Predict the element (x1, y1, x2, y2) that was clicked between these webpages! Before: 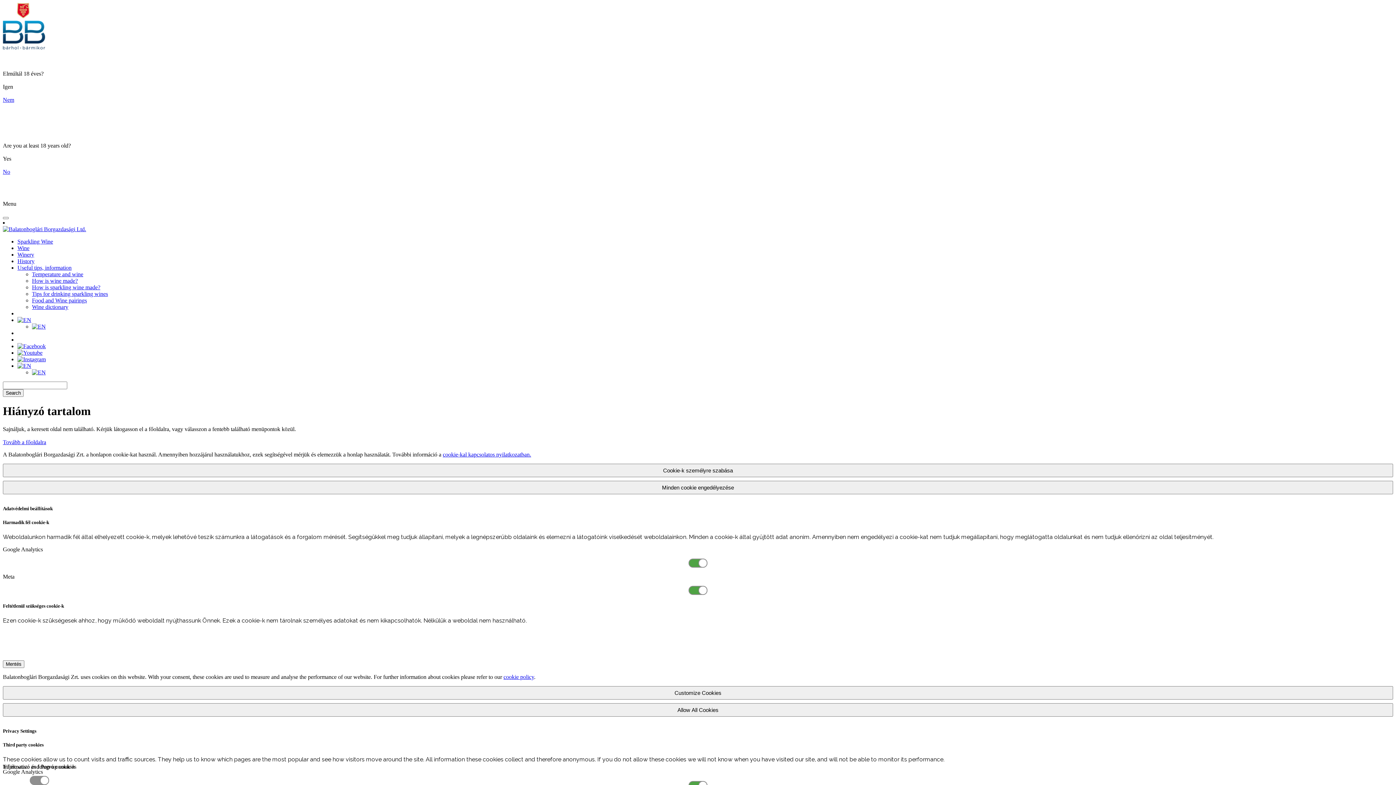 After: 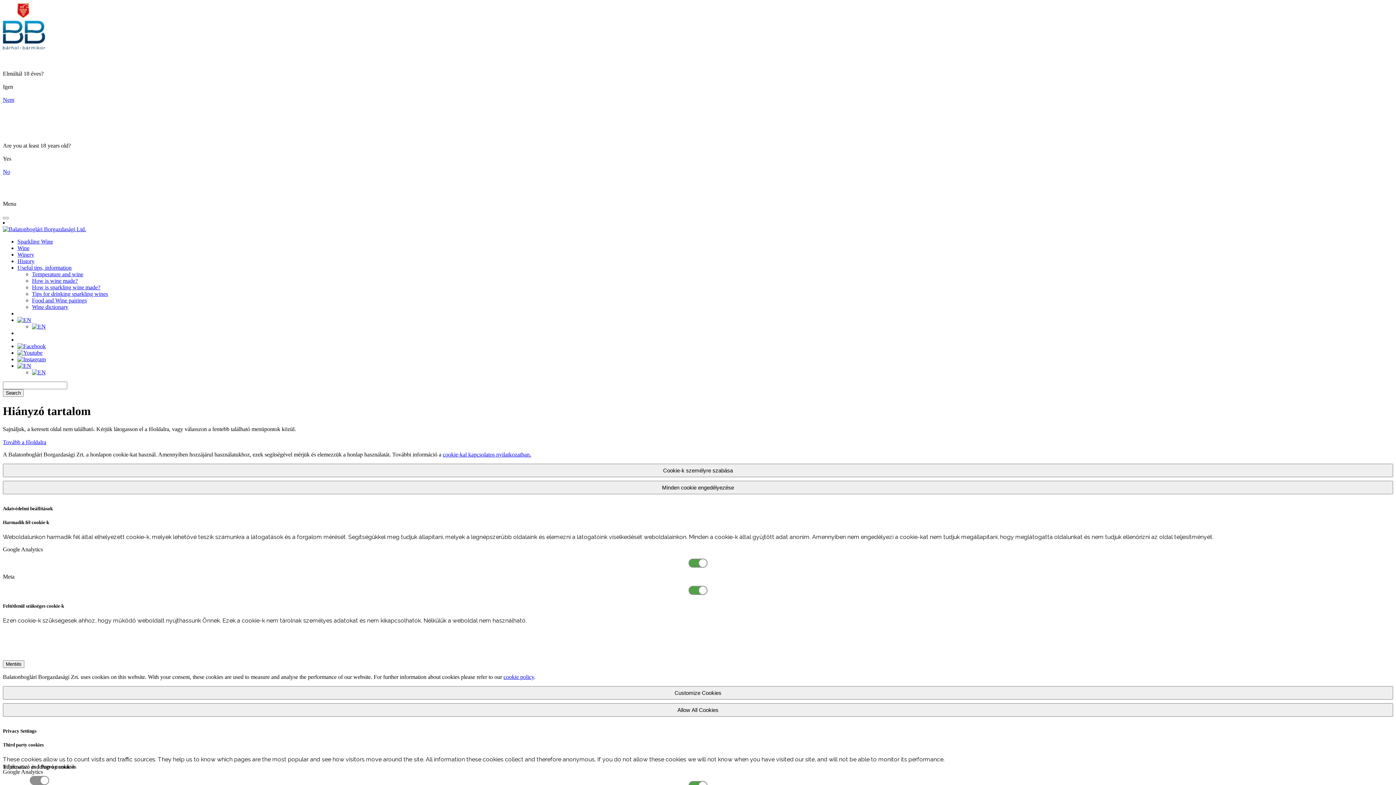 Action: bbox: (17, 343, 45, 349)